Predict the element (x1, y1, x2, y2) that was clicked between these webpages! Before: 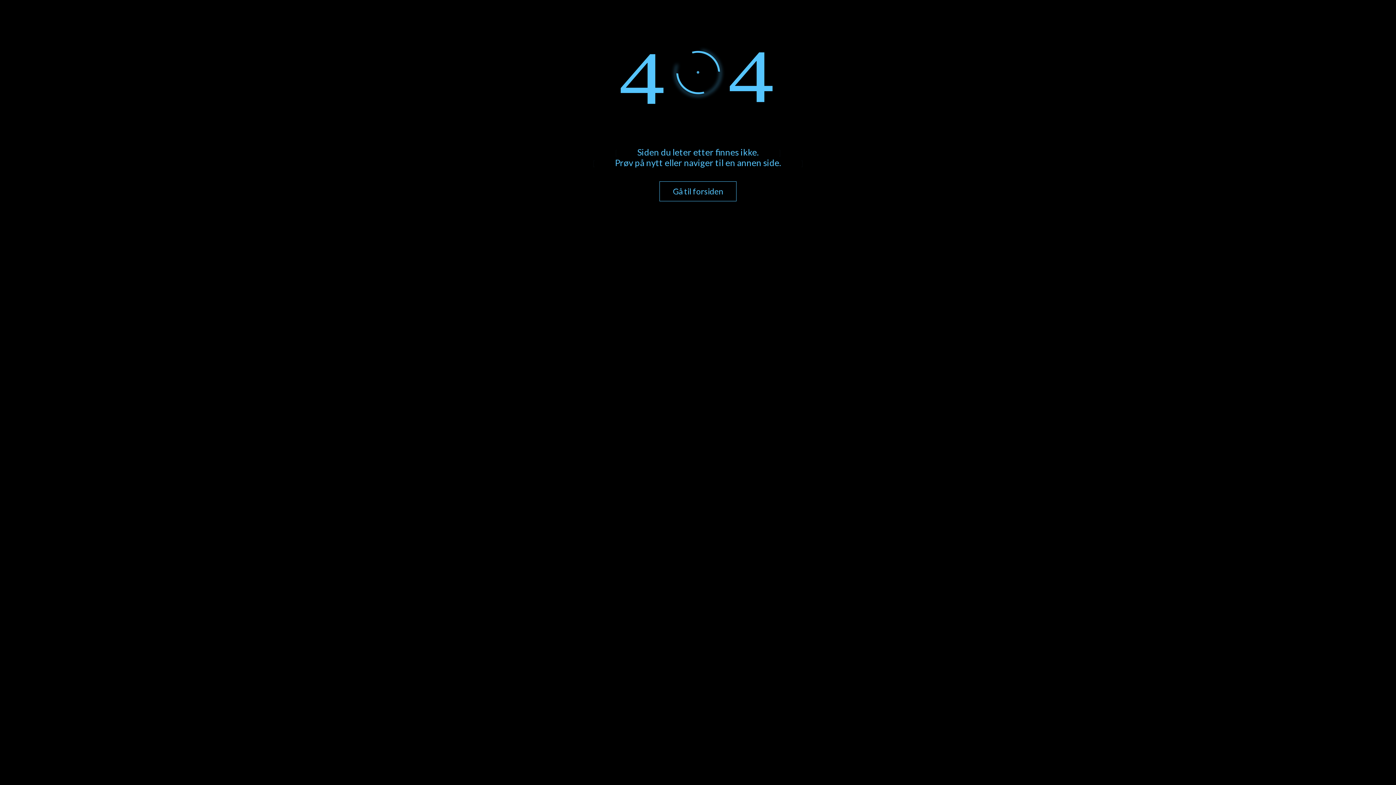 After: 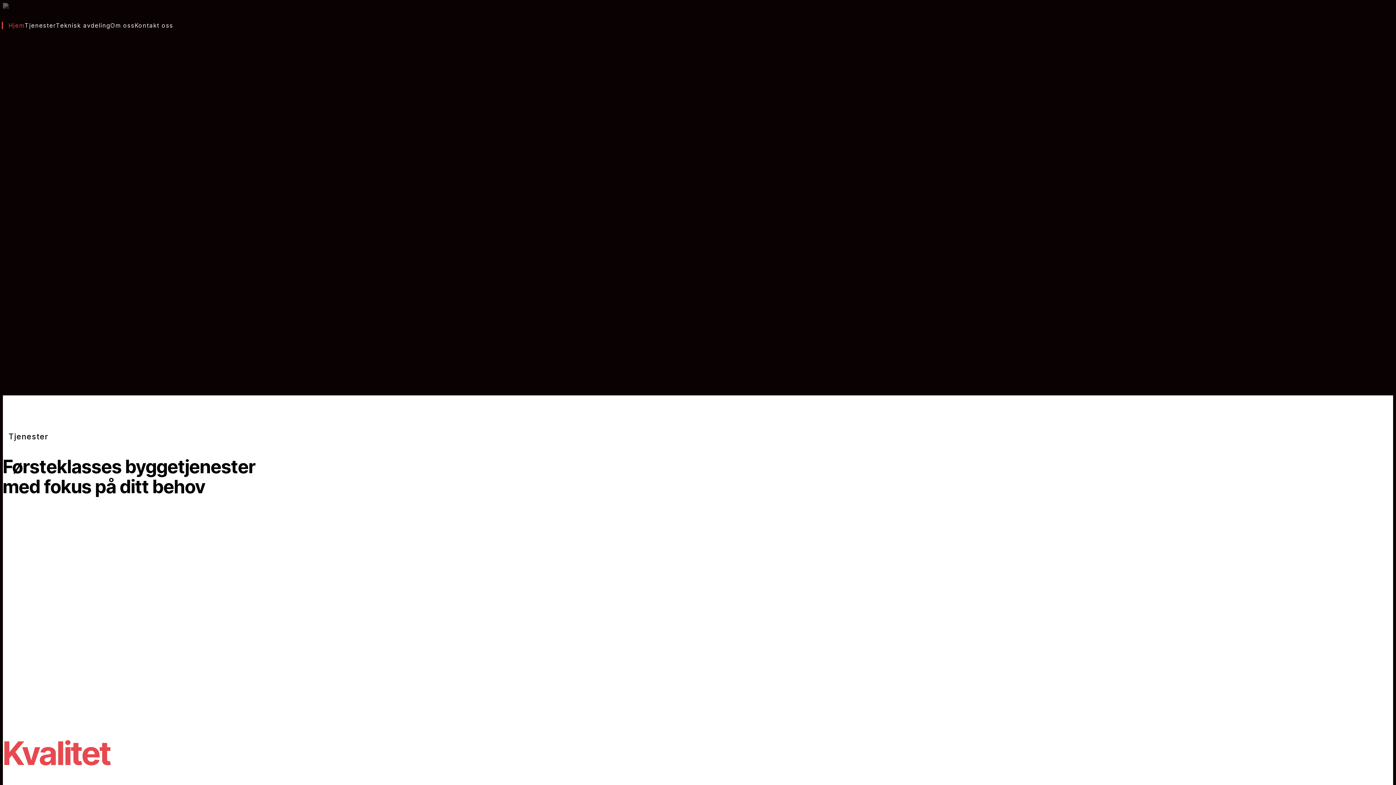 Action: bbox: (659, 181, 736, 201) label: Gå til forsiden